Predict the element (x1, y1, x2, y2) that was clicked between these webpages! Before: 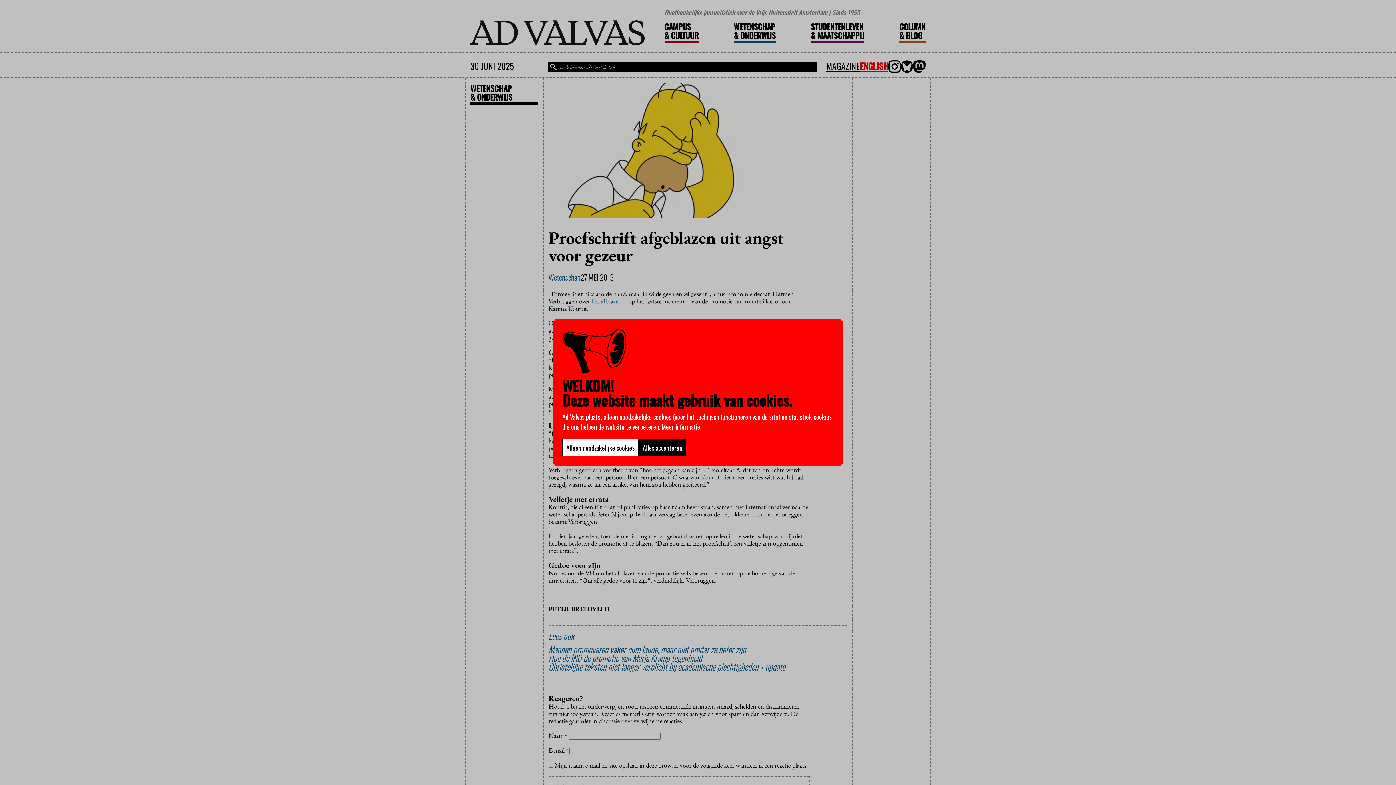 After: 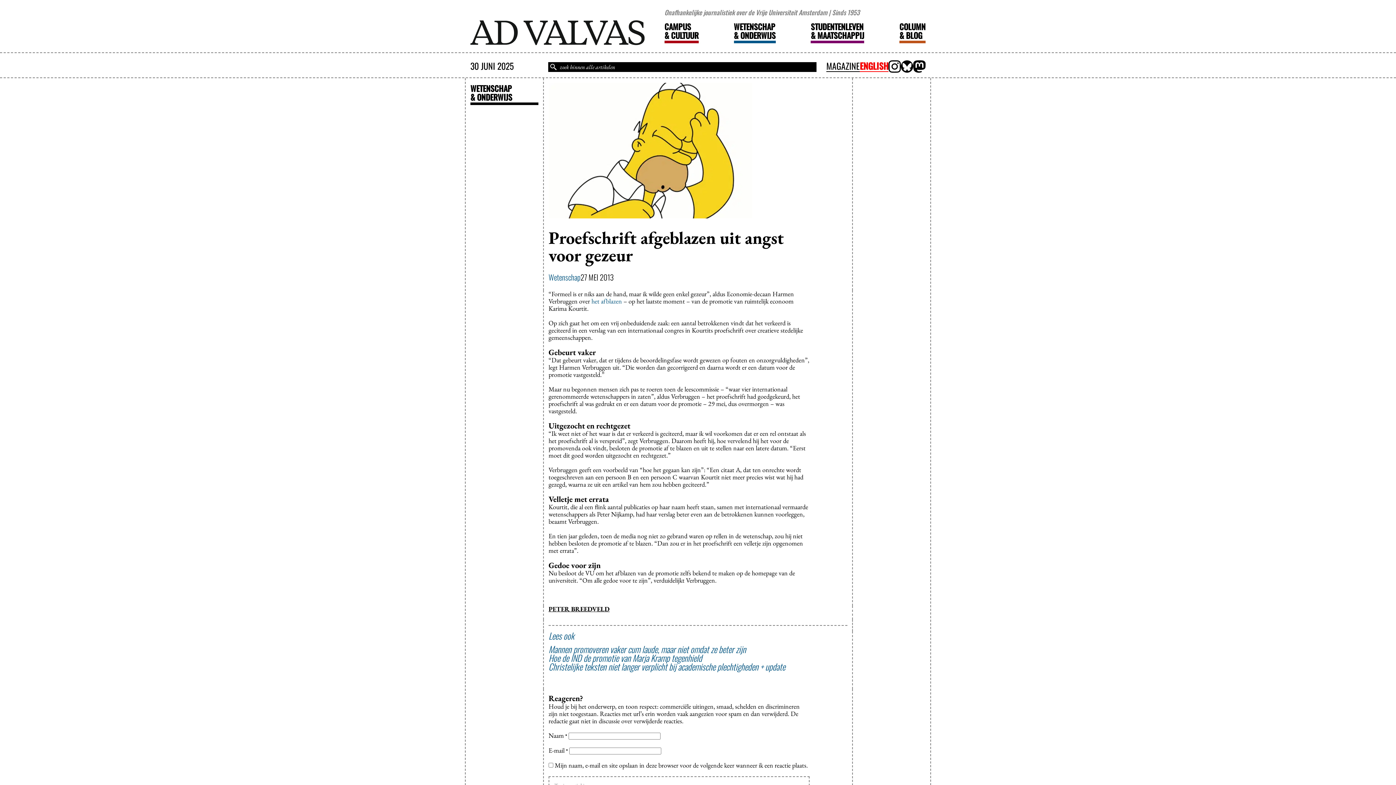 Action: bbox: (638, 439, 686, 456) label: Alles accepteren